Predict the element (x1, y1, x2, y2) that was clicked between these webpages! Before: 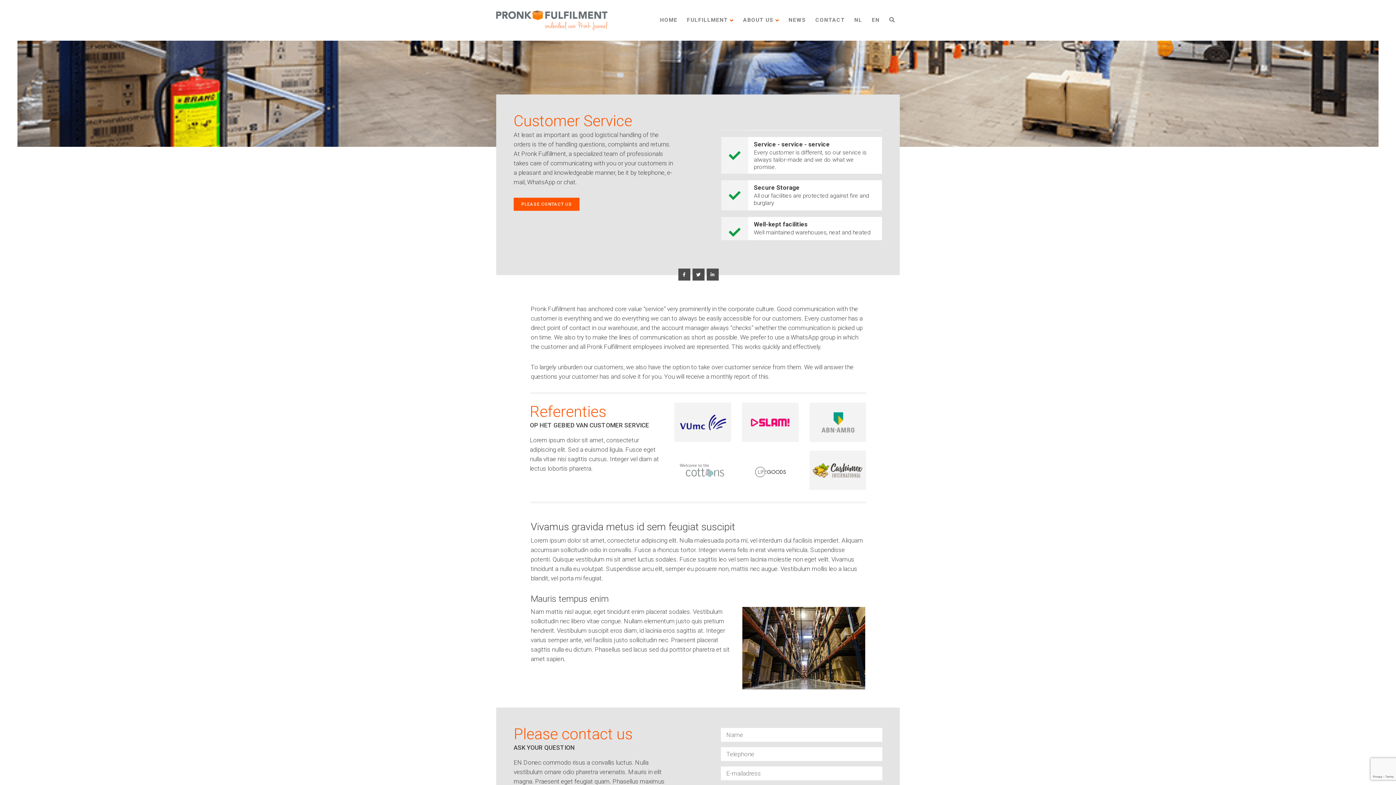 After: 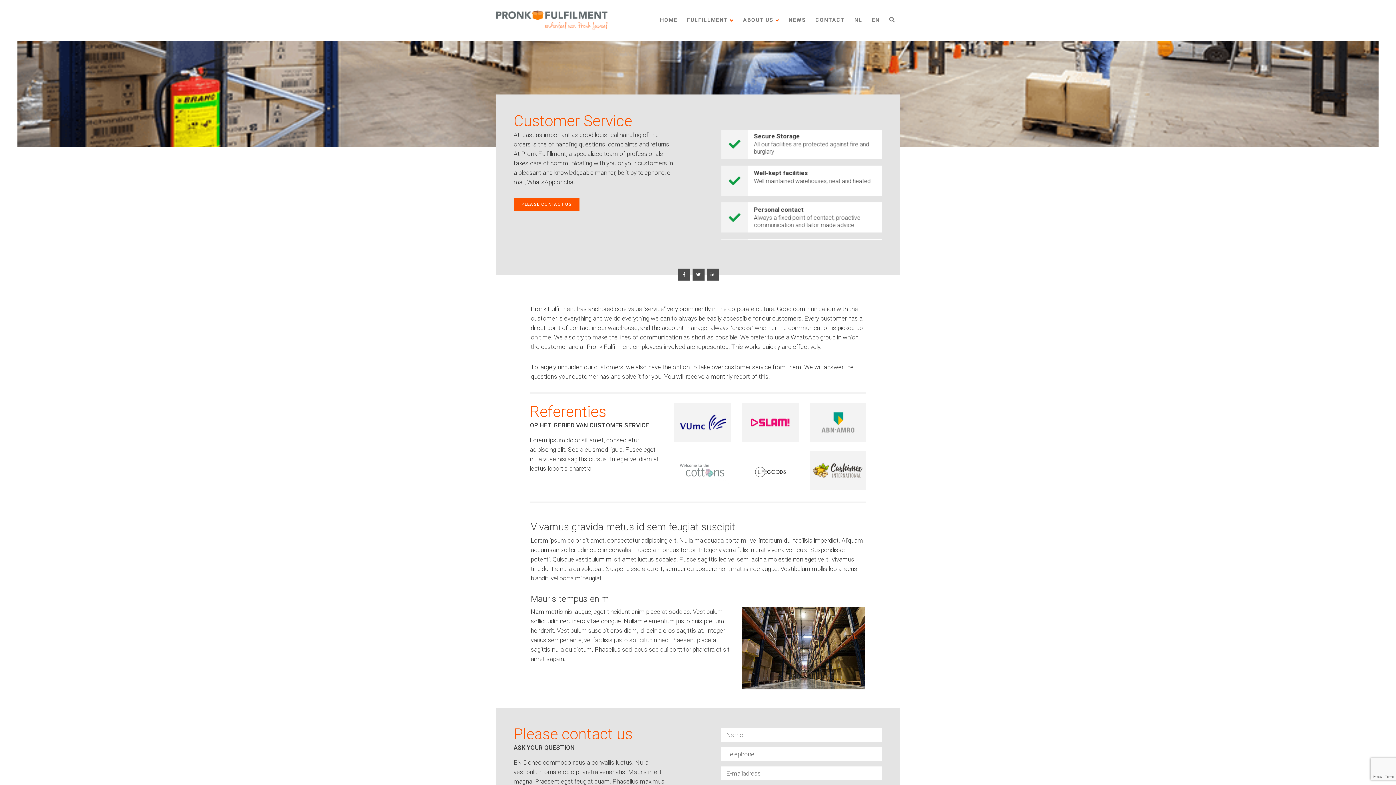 Action: bbox: (809, 450, 866, 490)